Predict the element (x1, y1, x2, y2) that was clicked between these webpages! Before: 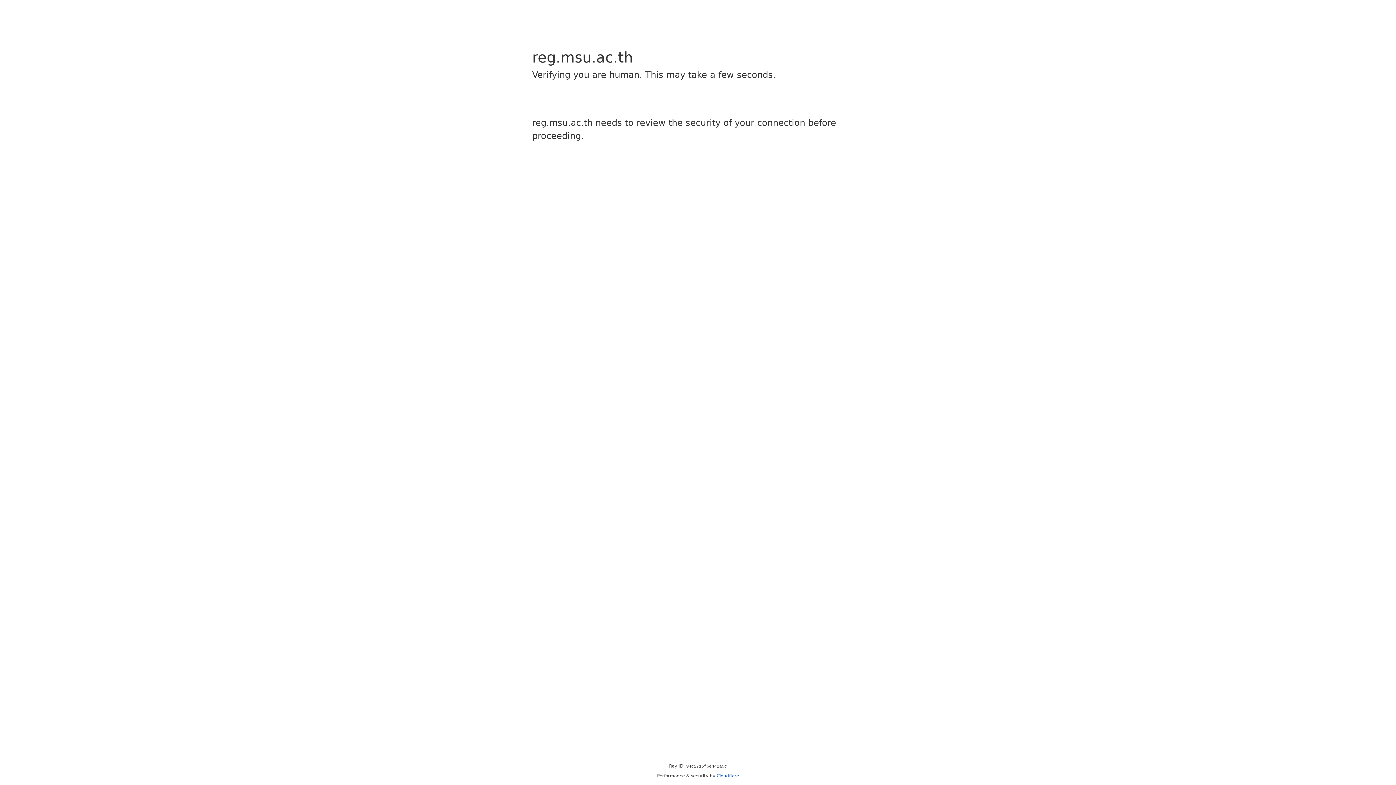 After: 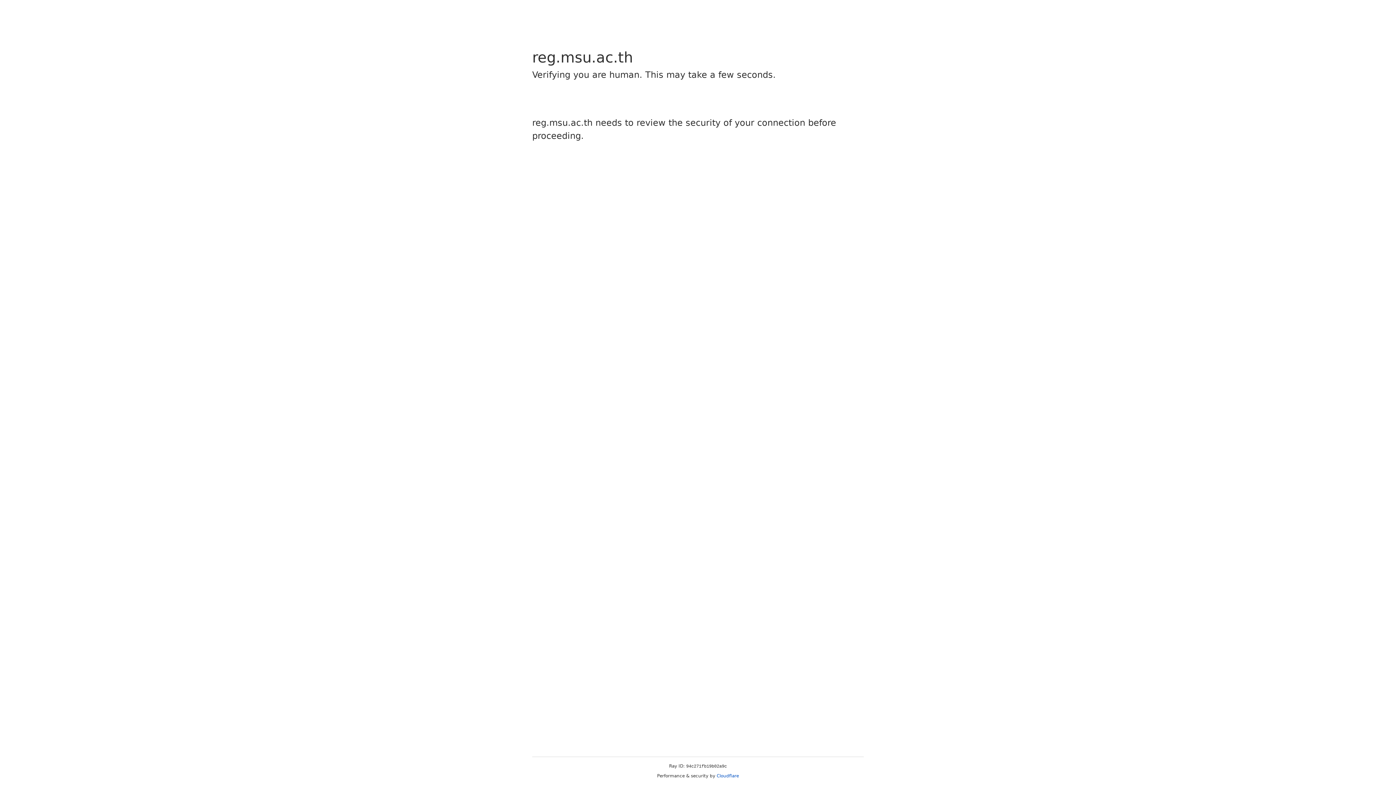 Action: bbox: (716, 773, 739, 778) label: Cloudflare